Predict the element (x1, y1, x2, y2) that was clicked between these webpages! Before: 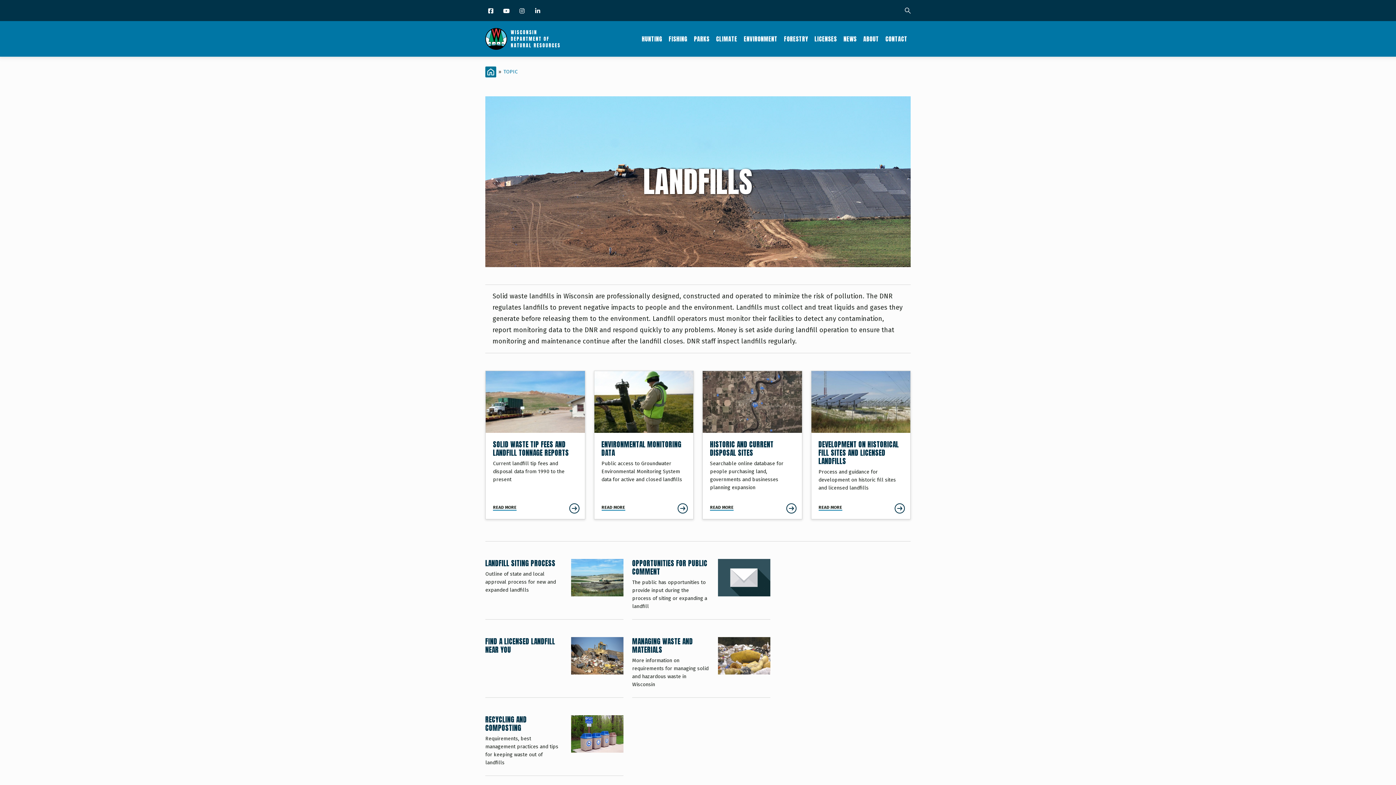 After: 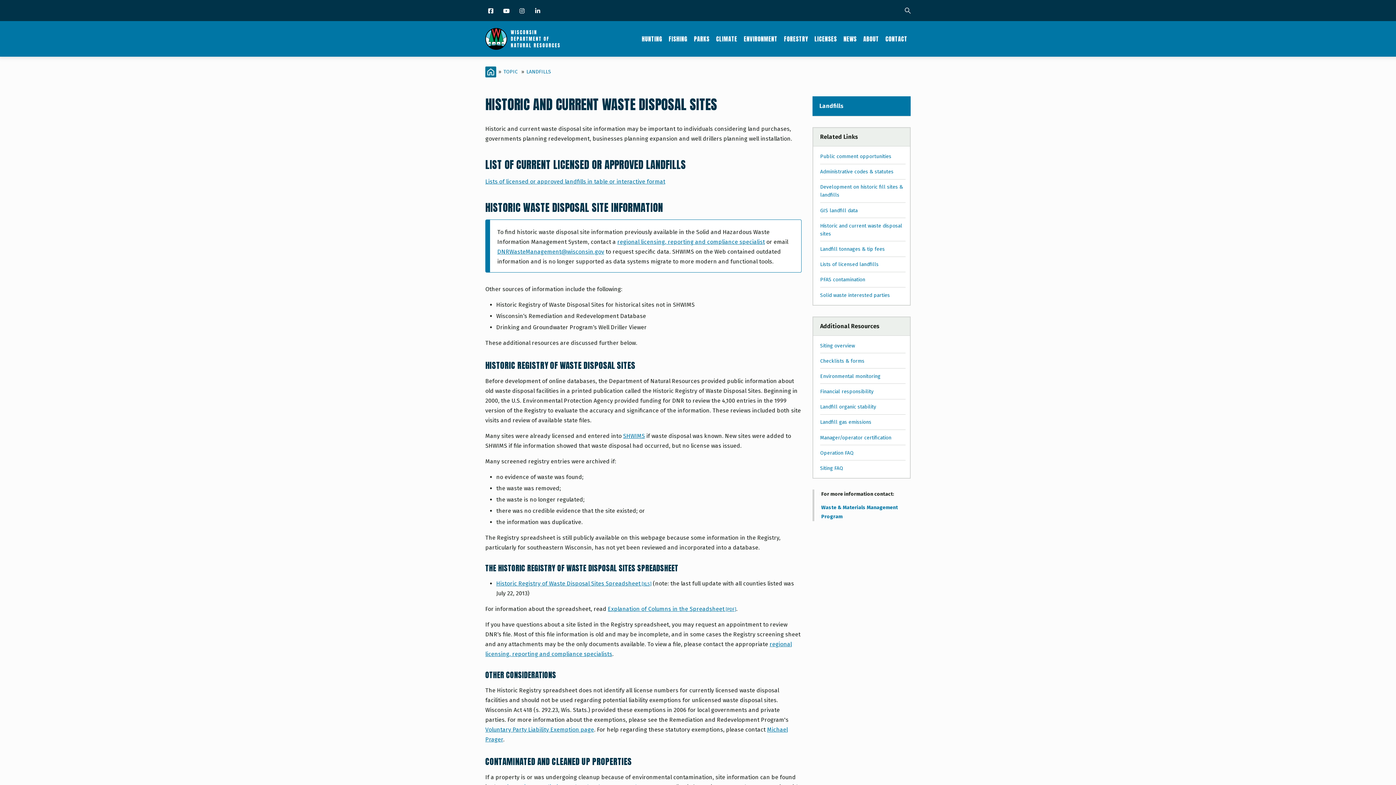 Action: bbox: (702, 371, 802, 519) label: Historic and current disposal sites